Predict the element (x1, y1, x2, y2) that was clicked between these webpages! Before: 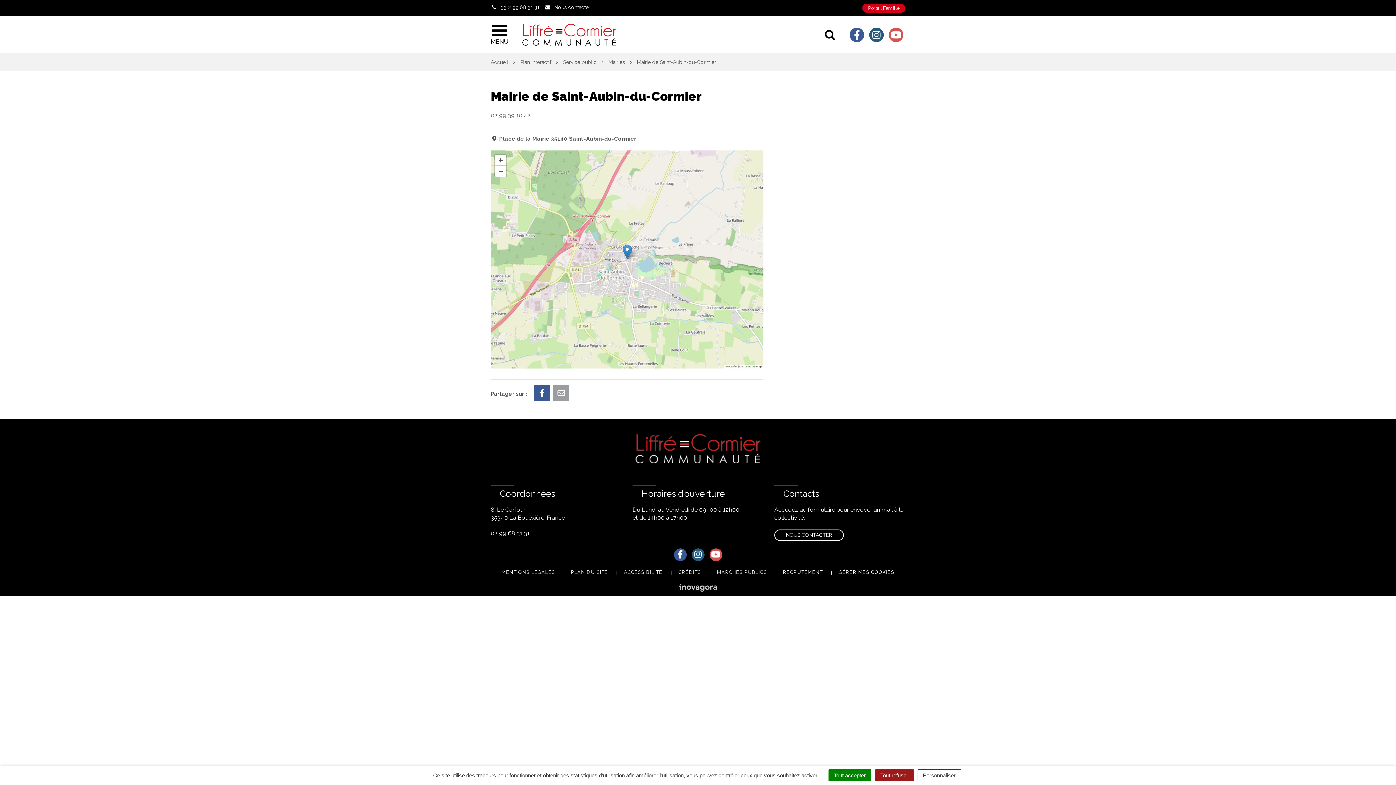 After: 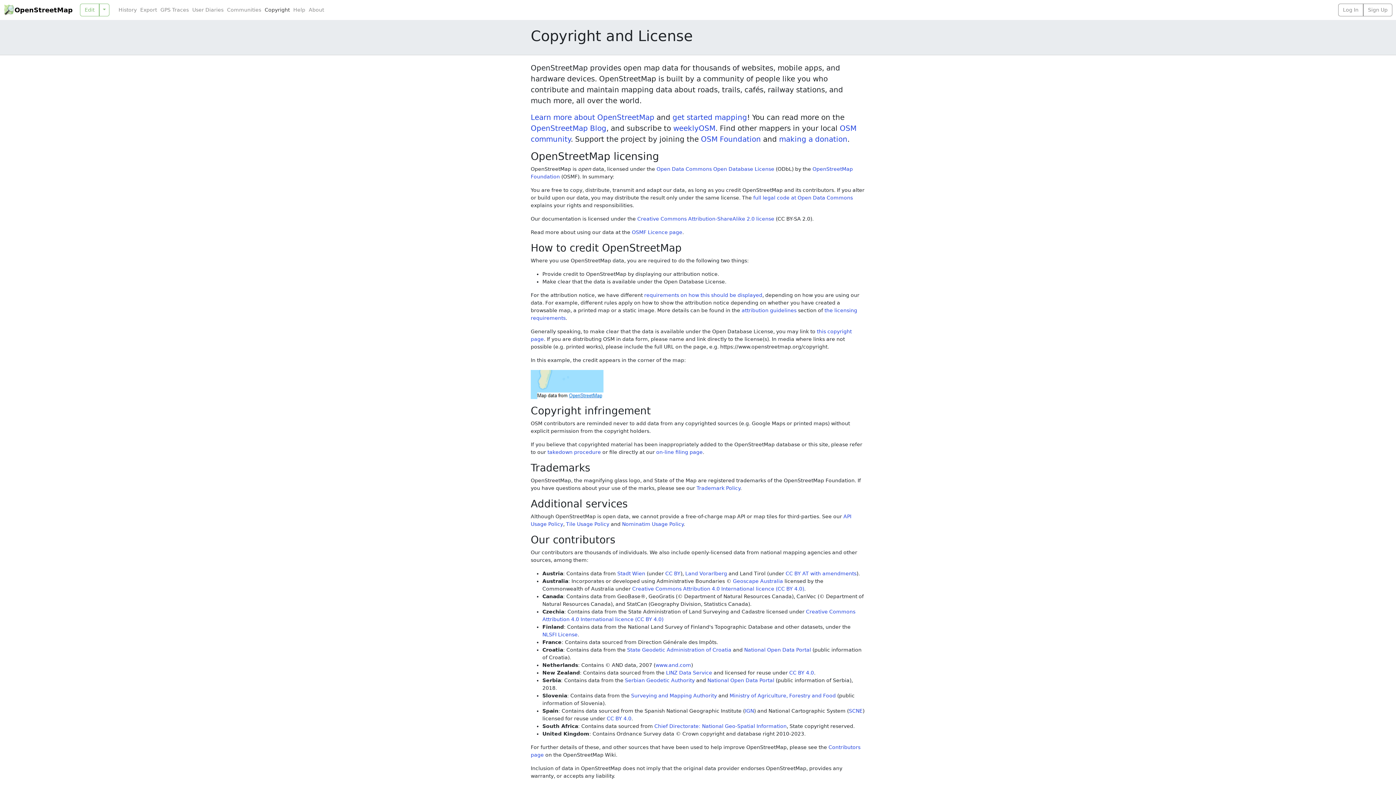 Action: bbox: (742, 365, 761, 368) label: OpenStreetMap